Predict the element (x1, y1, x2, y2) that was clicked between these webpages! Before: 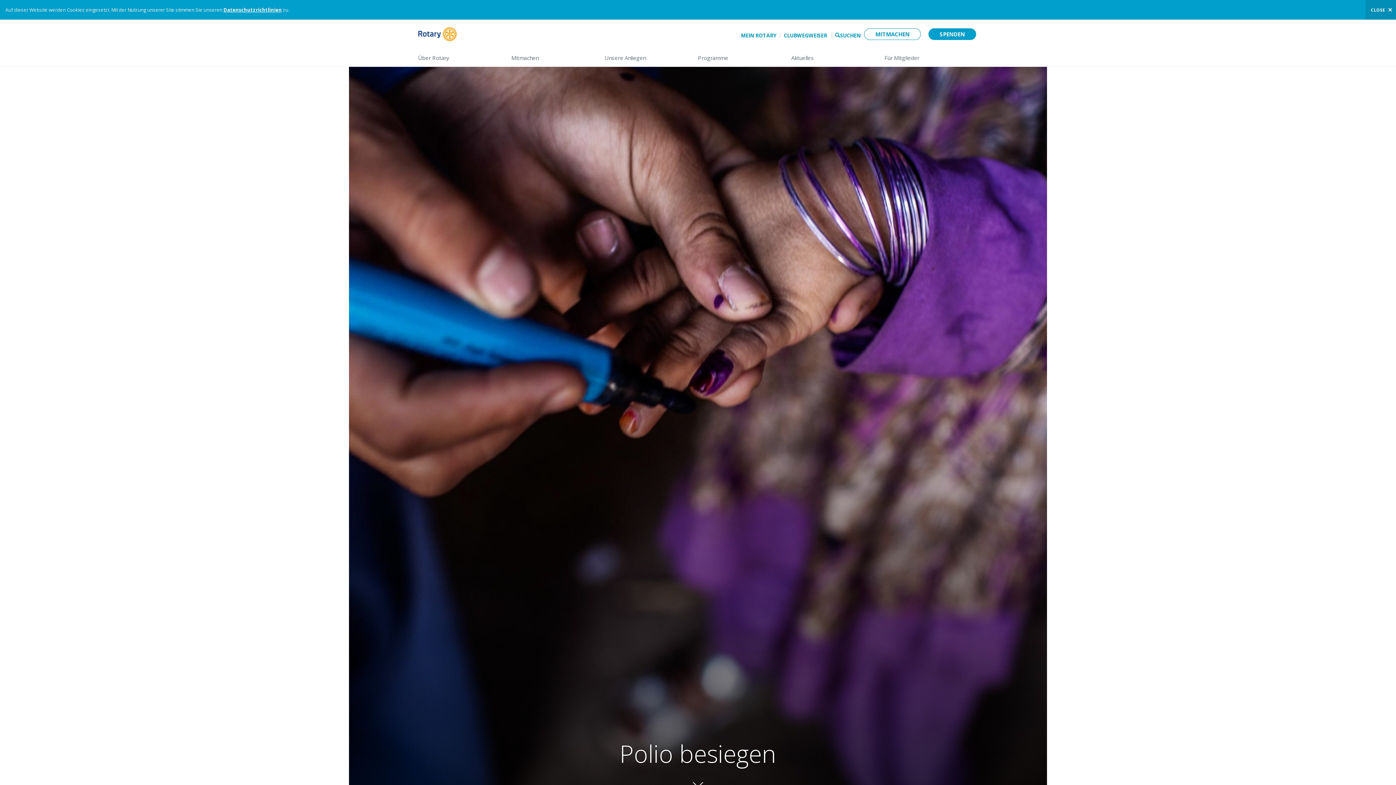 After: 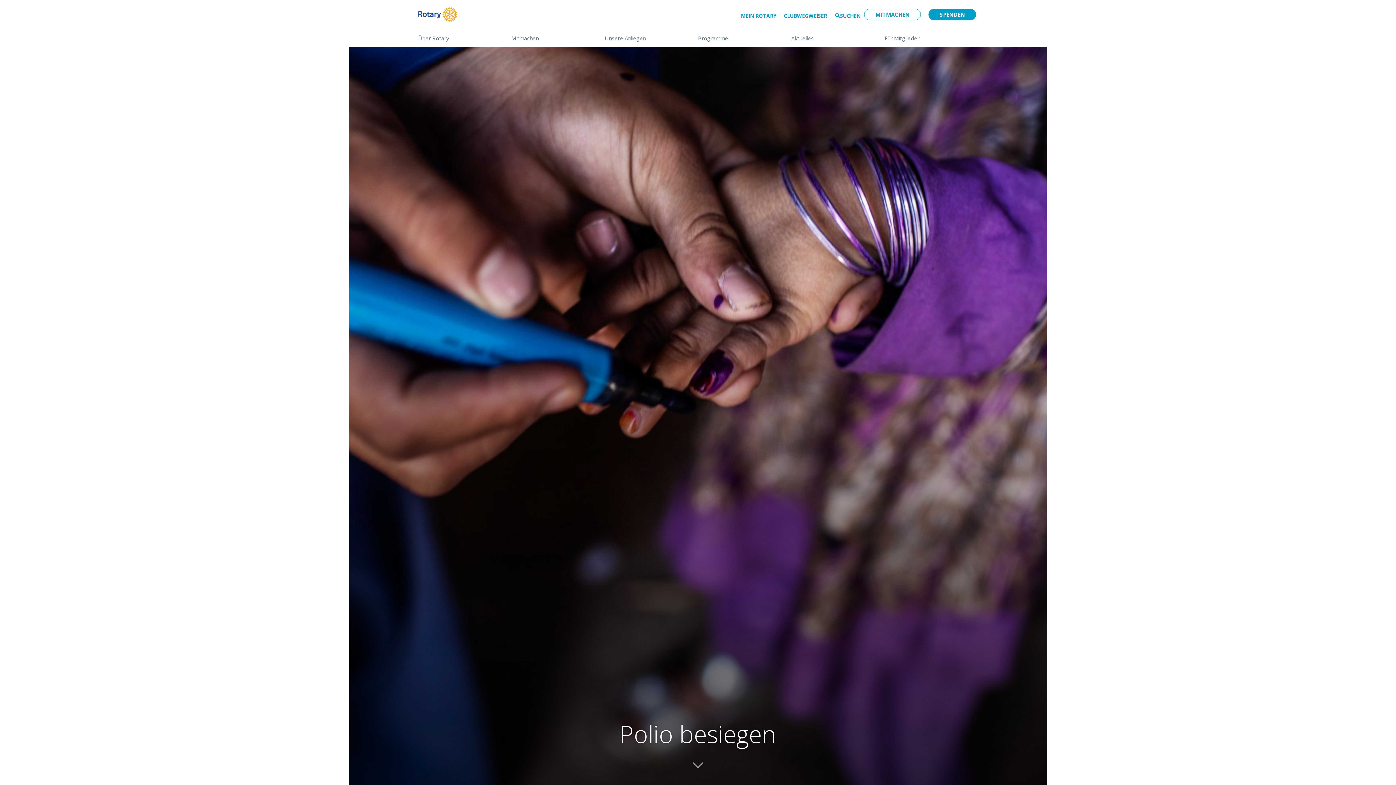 Action: bbox: (1365, 0, 1396, 19) label: CLOSE